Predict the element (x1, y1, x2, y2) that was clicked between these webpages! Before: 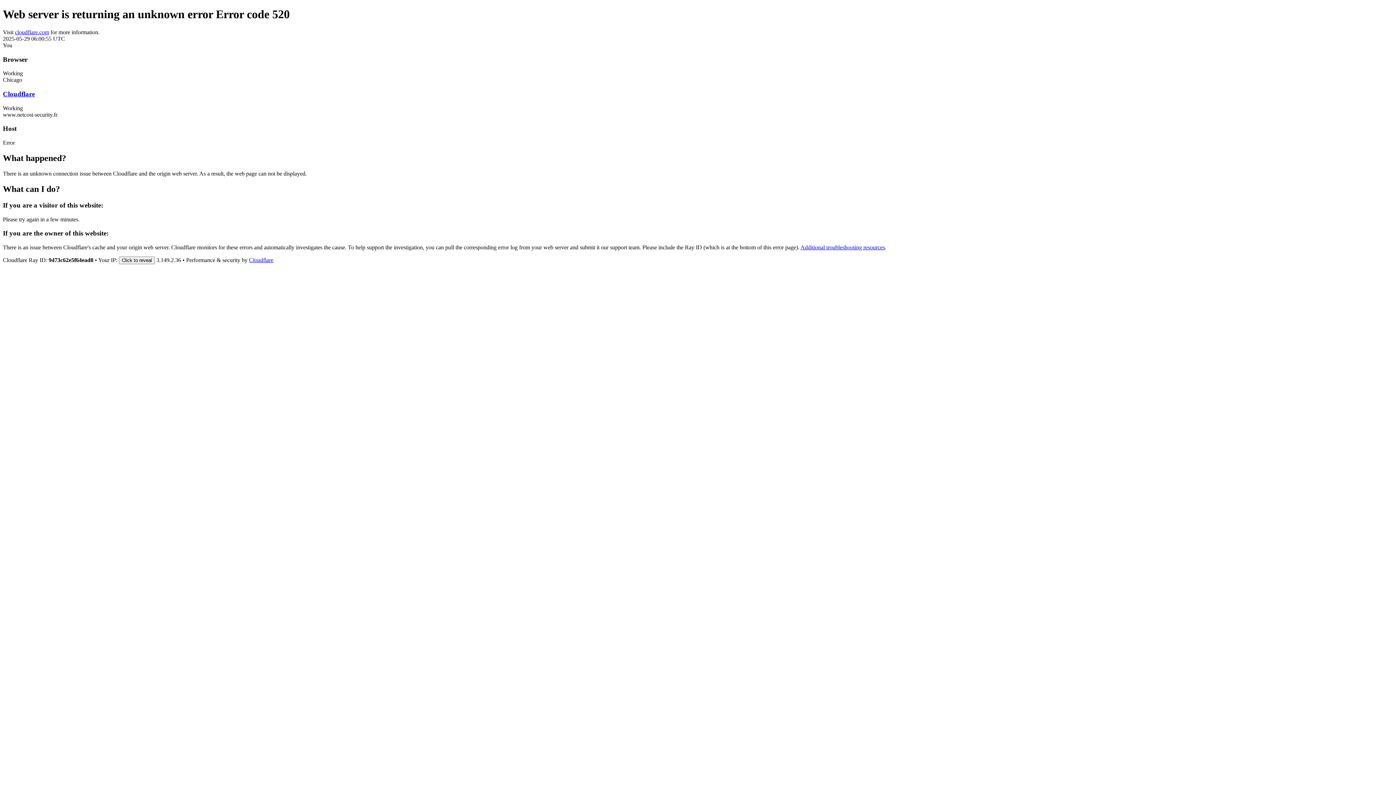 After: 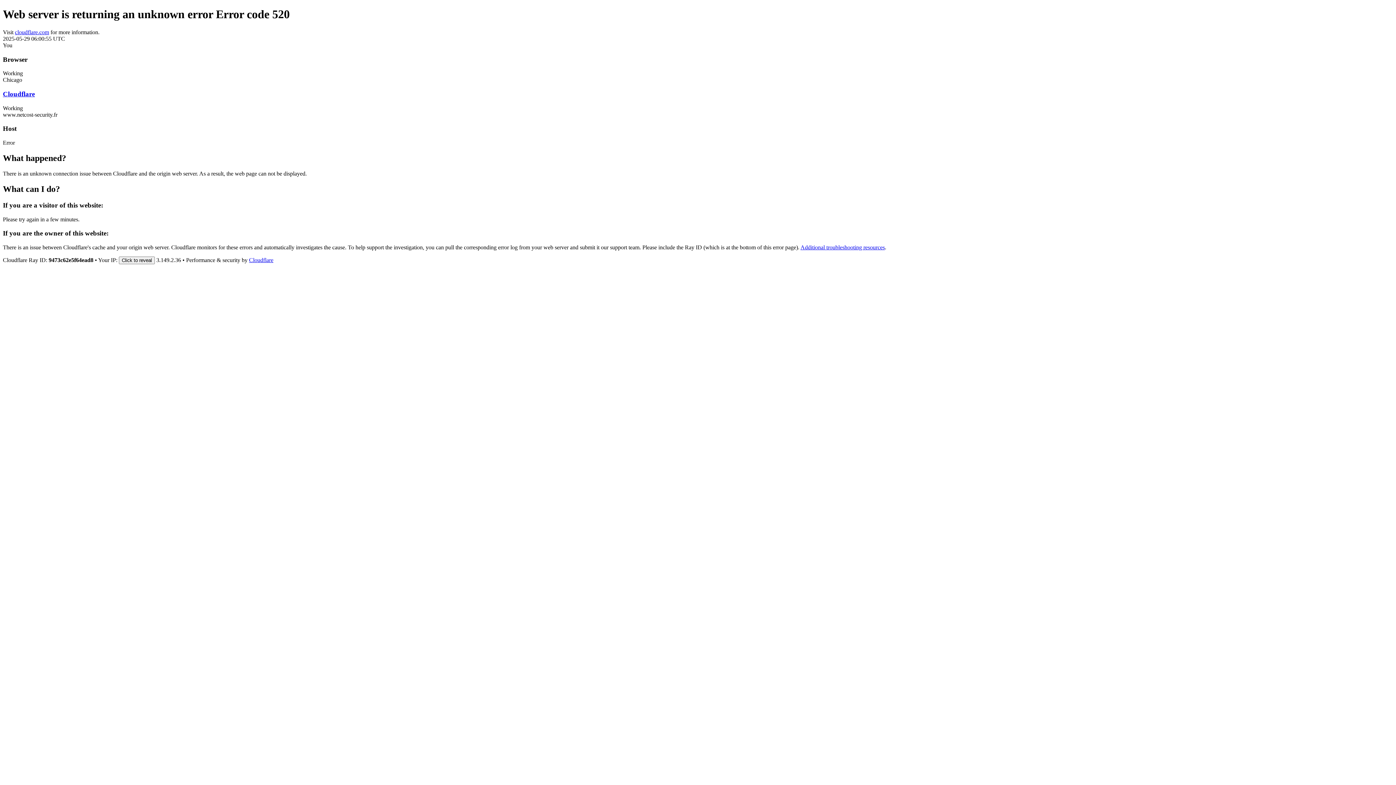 Action: bbox: (2, 90, 34, 97) label: Cloudflare